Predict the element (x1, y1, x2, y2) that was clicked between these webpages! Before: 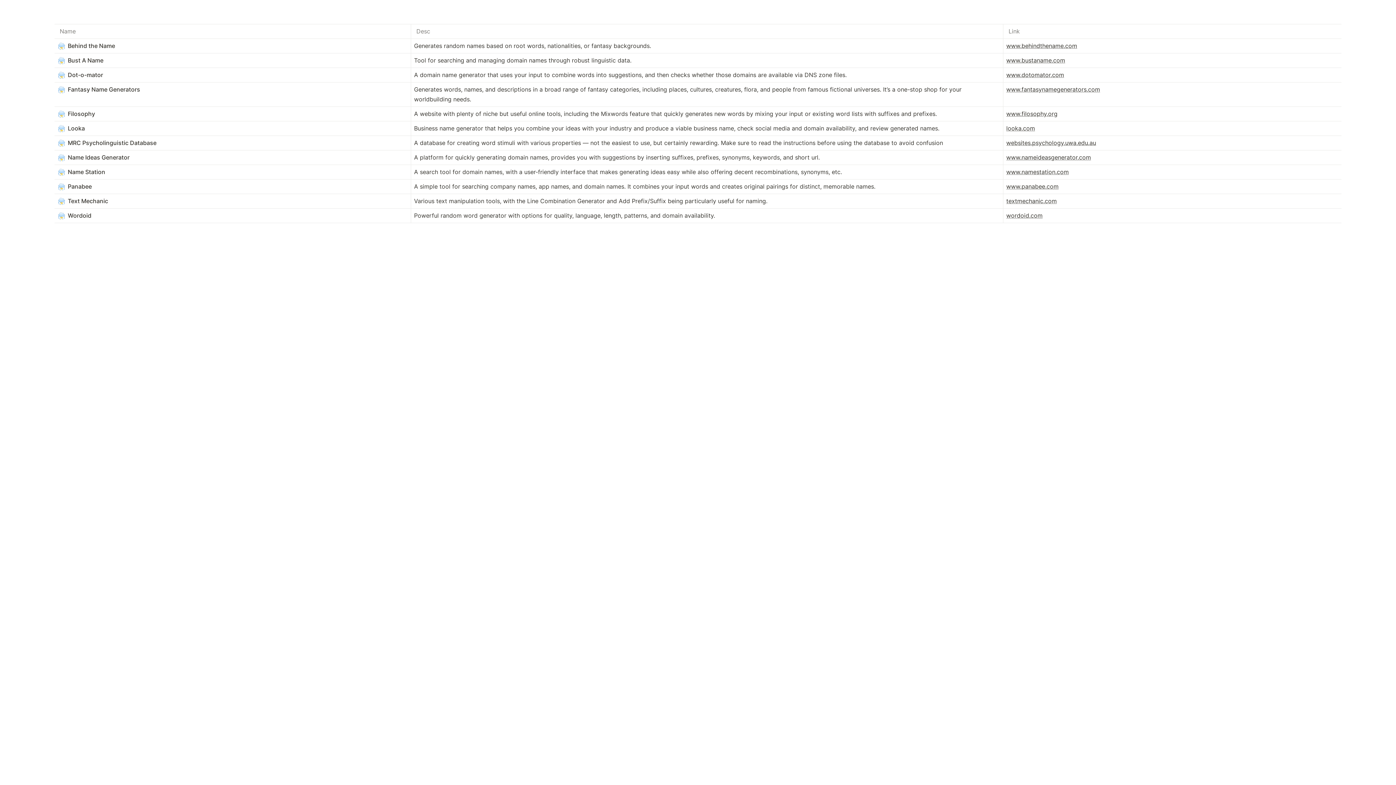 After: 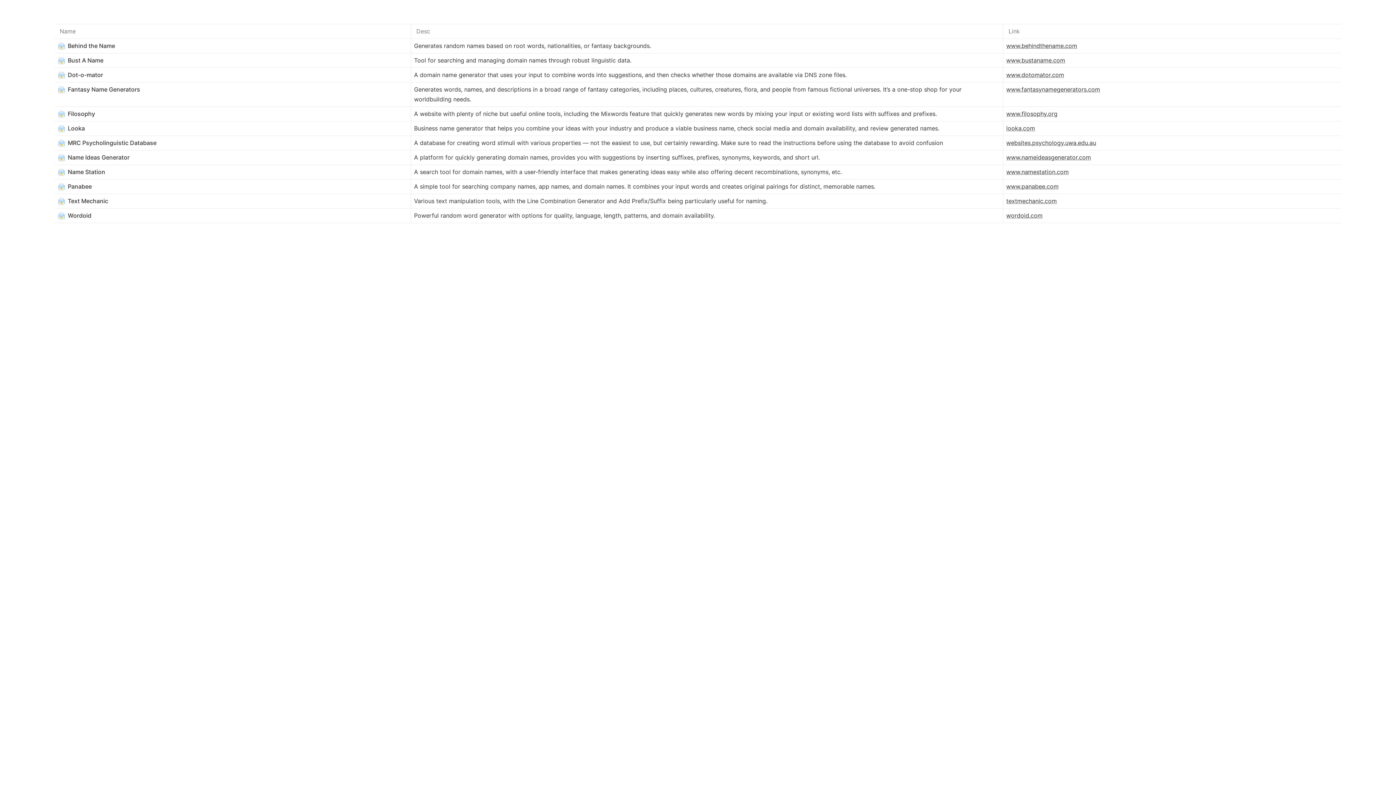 Action: bbox: (1006, 212, 1042, 219) label: wordoid.com